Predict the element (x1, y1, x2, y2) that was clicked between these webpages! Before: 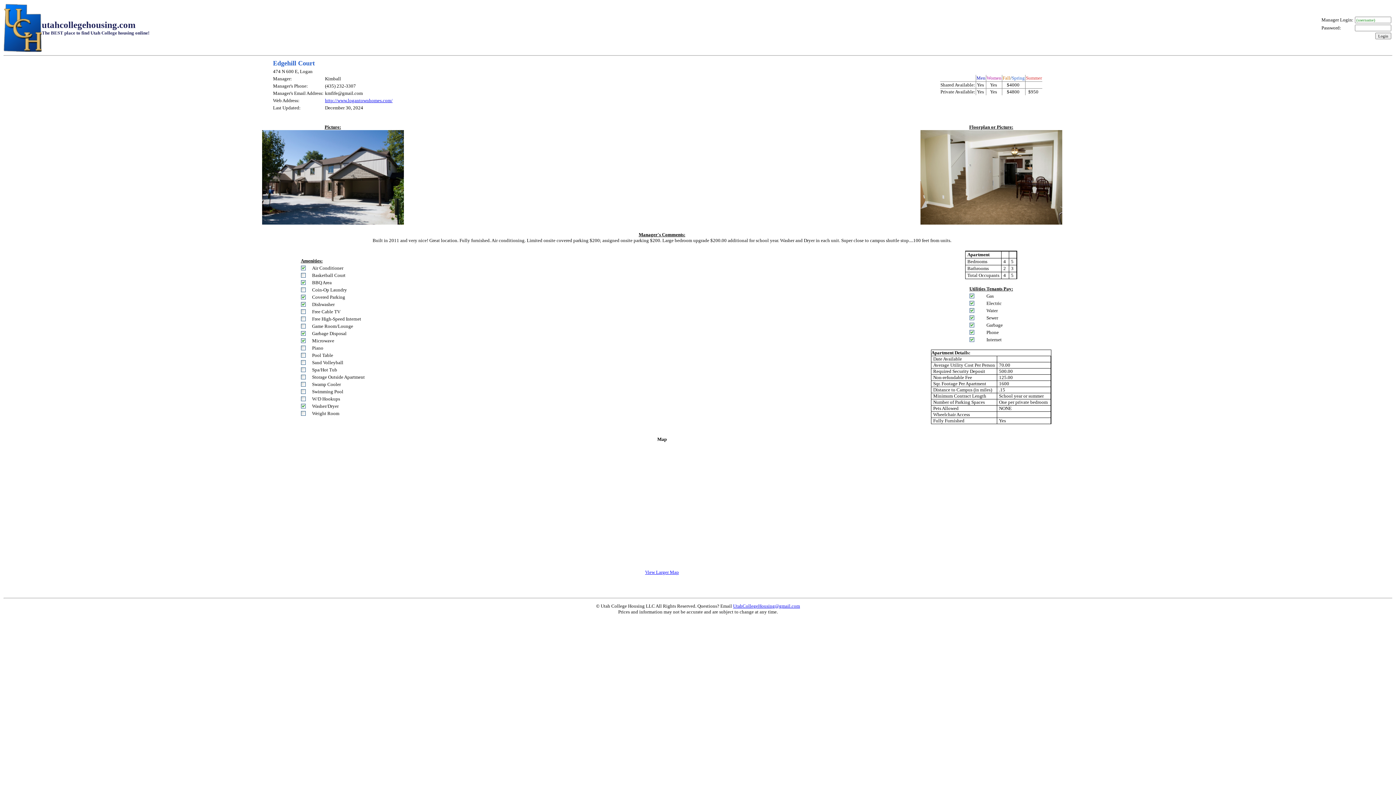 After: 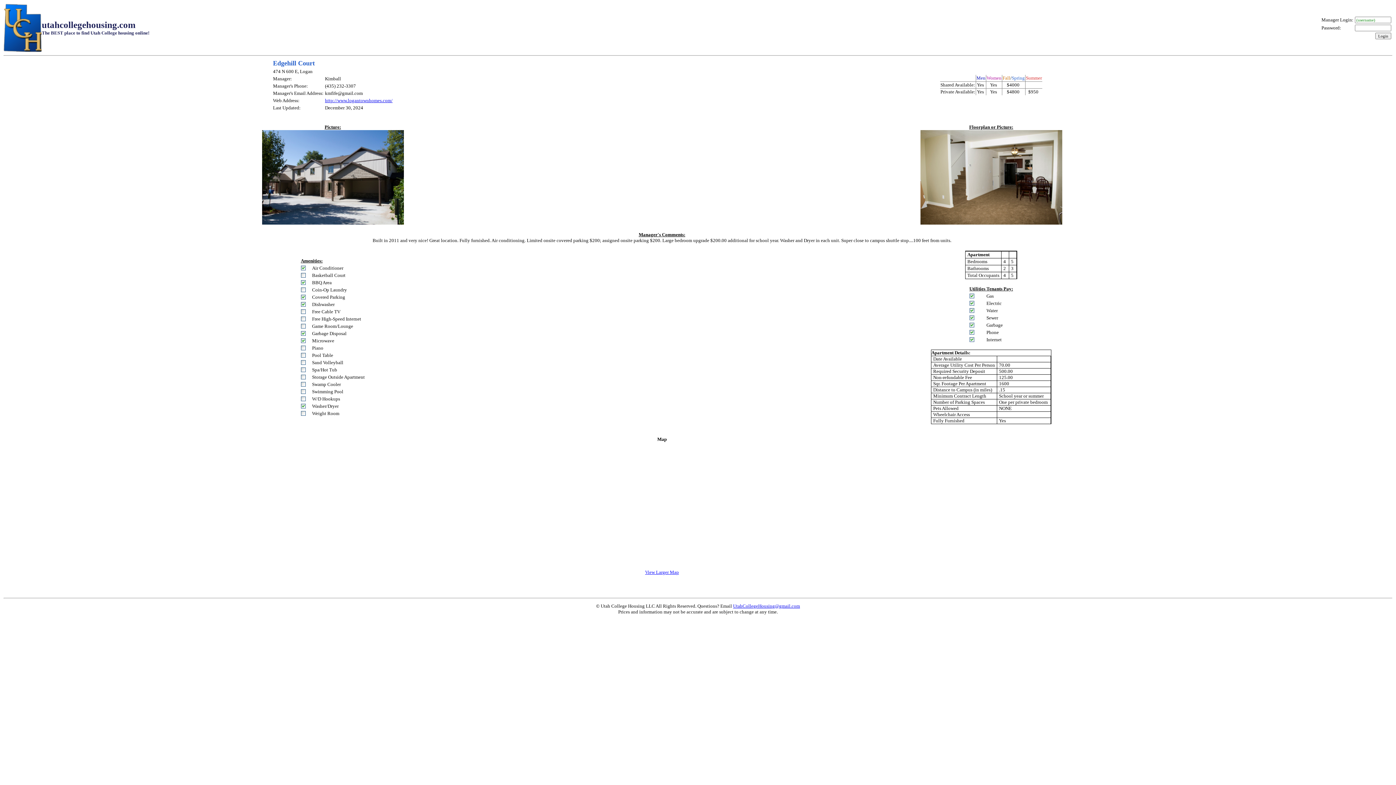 Action: label: View Larger Map bbox: (645, 569, 679, 575)